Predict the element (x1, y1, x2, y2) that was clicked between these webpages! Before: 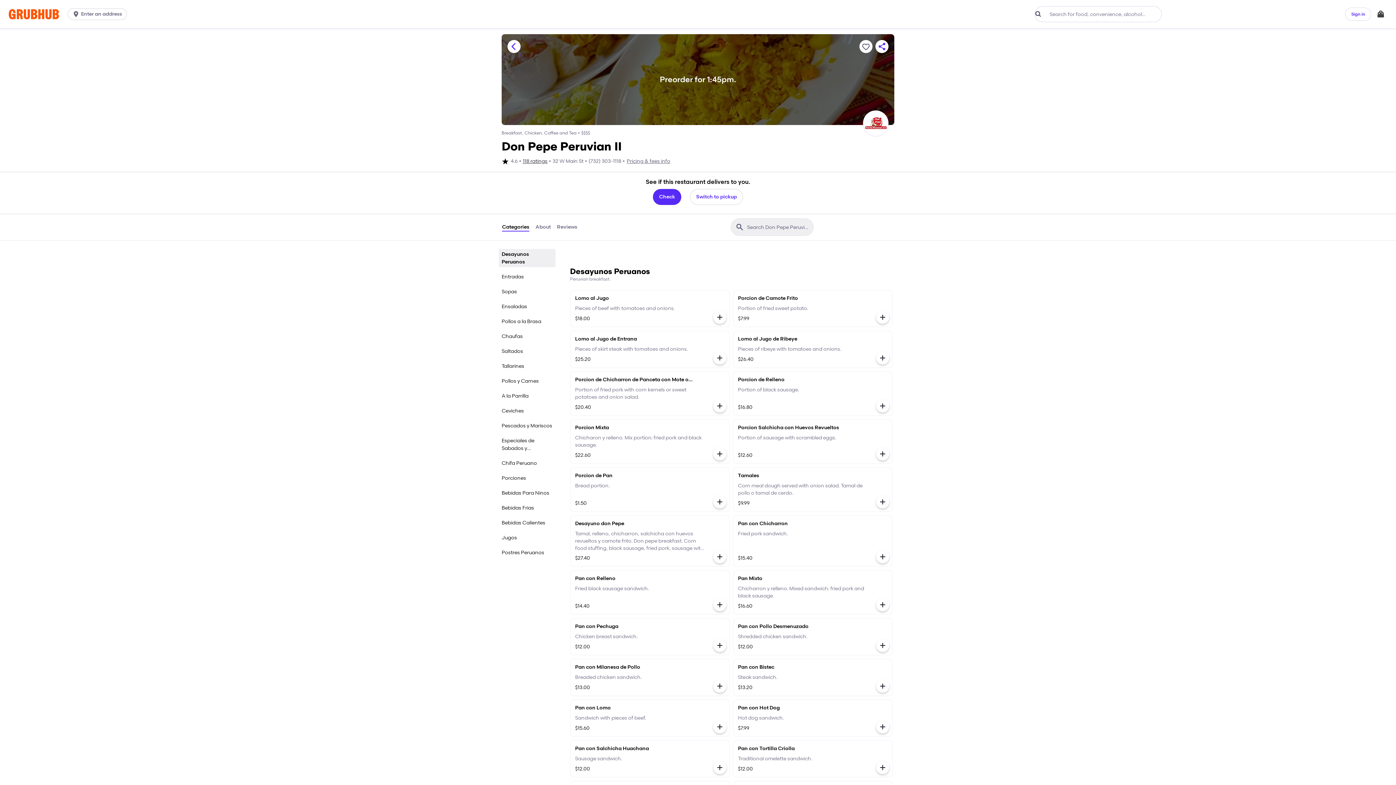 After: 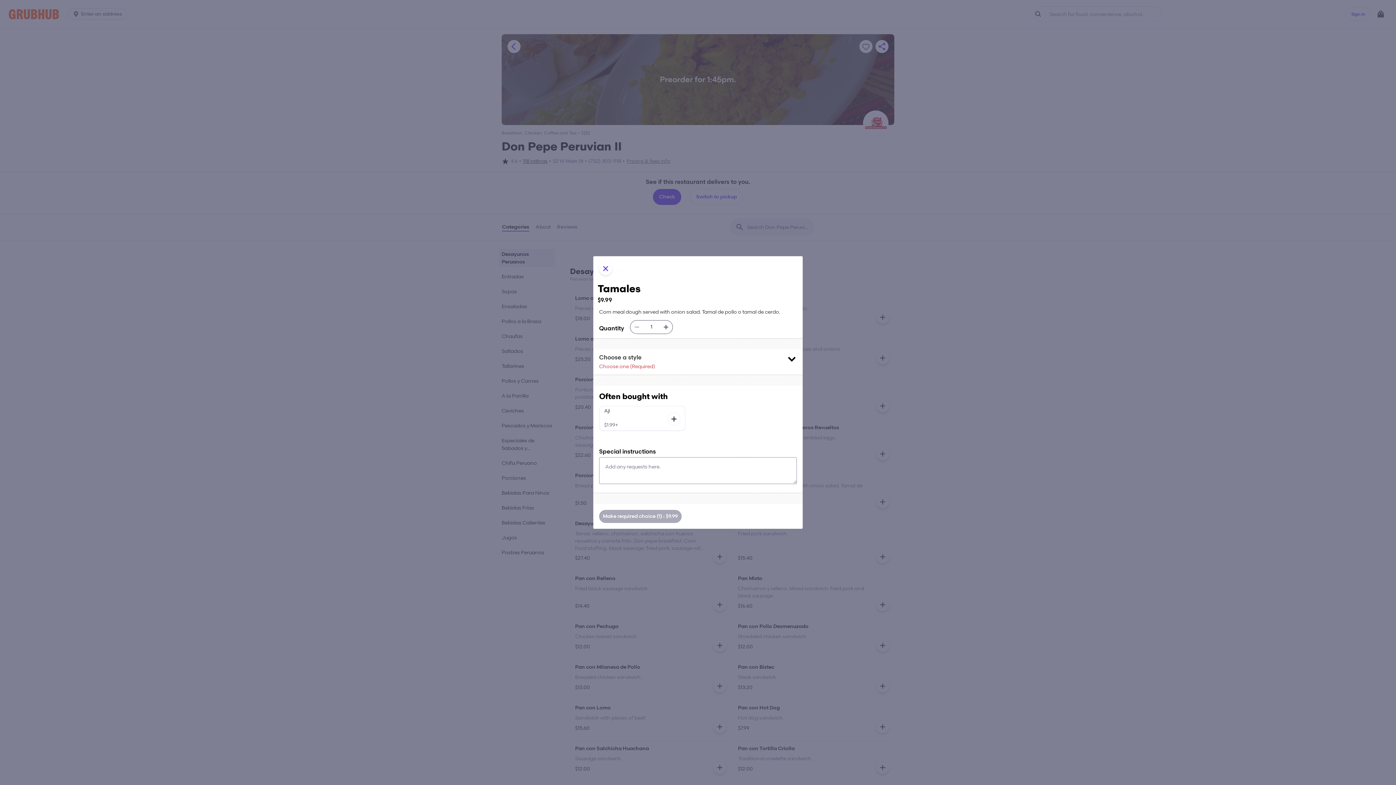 Action: bbox: (733, 468, 892, 511) label: Tamales
Corn meal dough served with onion salad. Tamal de pollo o tamal de cerdo.
$9.99